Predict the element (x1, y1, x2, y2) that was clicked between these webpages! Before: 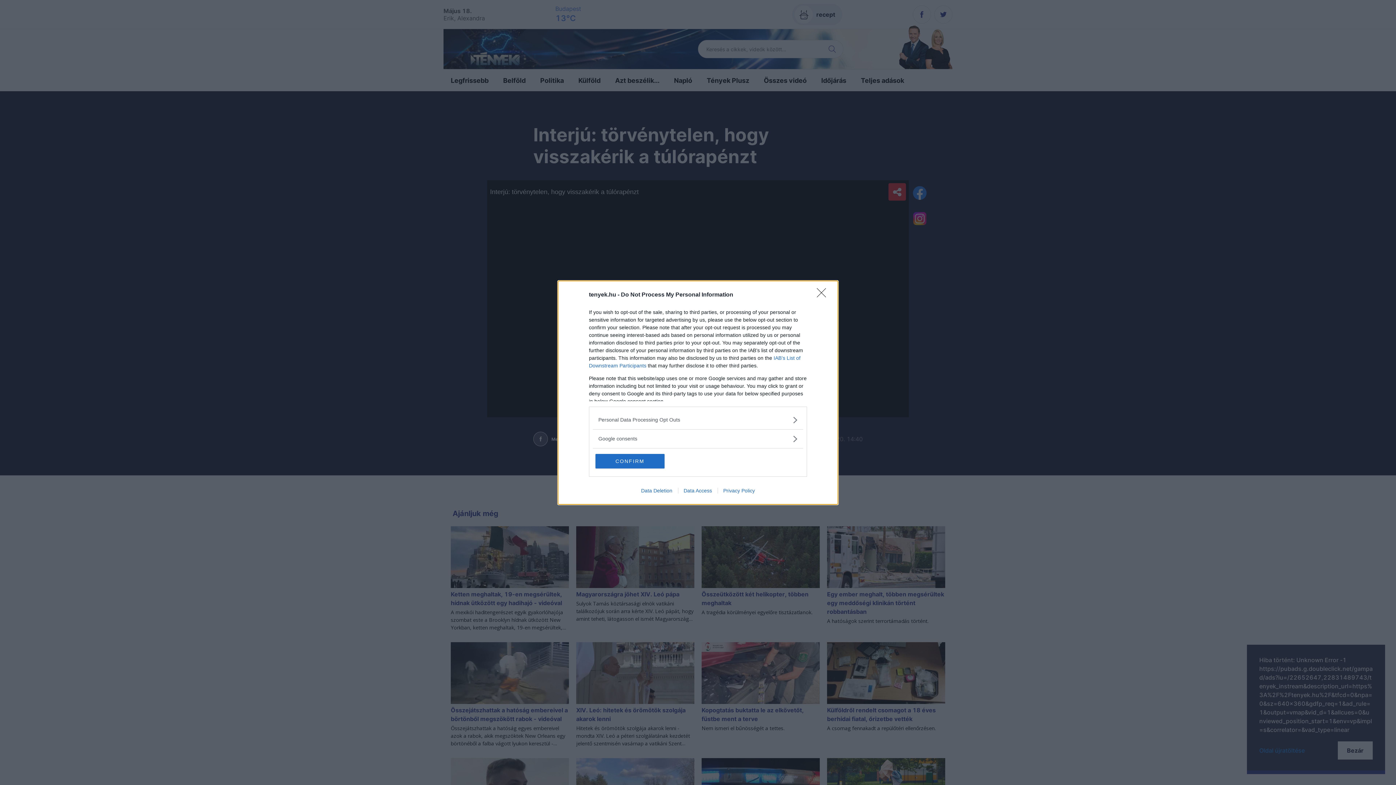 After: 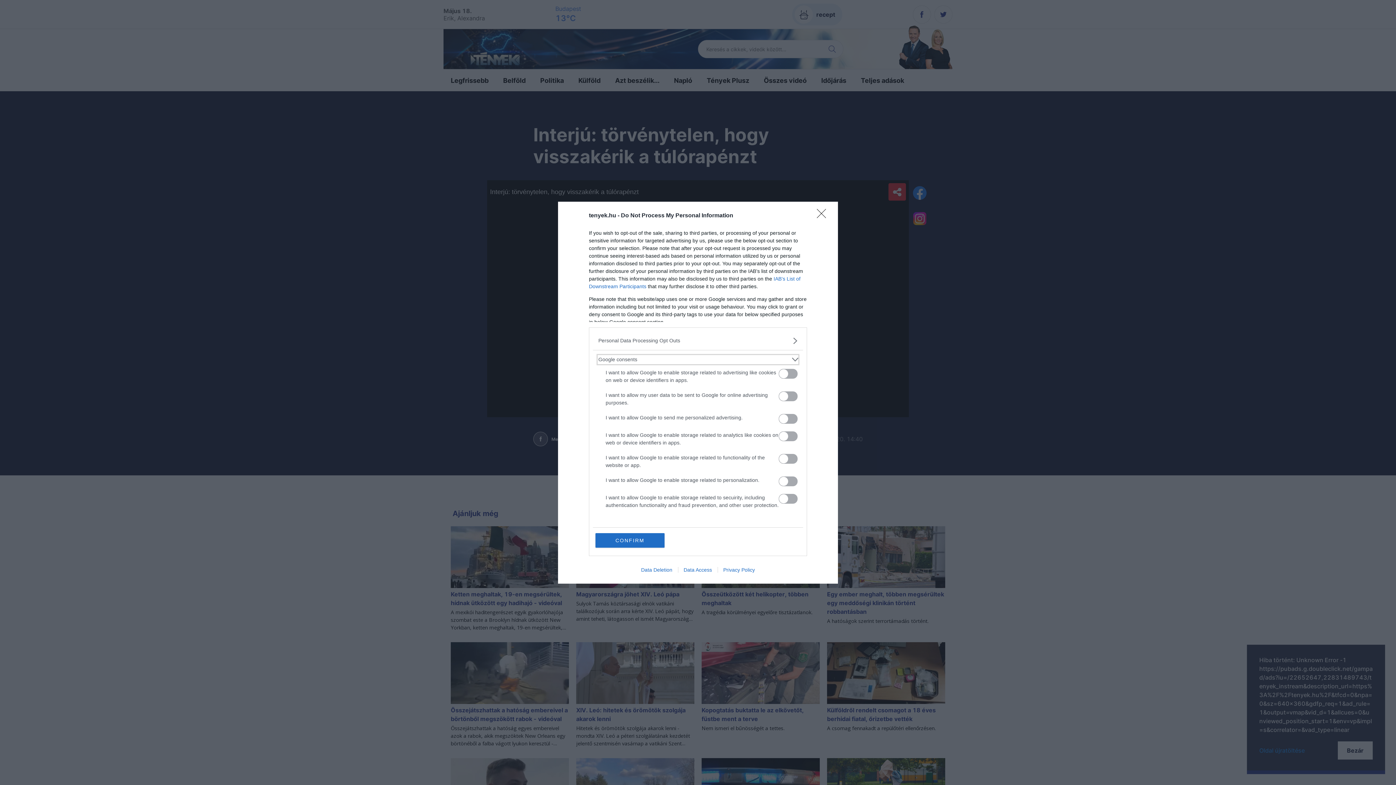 Action: label: Google consents bbox: (598, 435, 797, 442)